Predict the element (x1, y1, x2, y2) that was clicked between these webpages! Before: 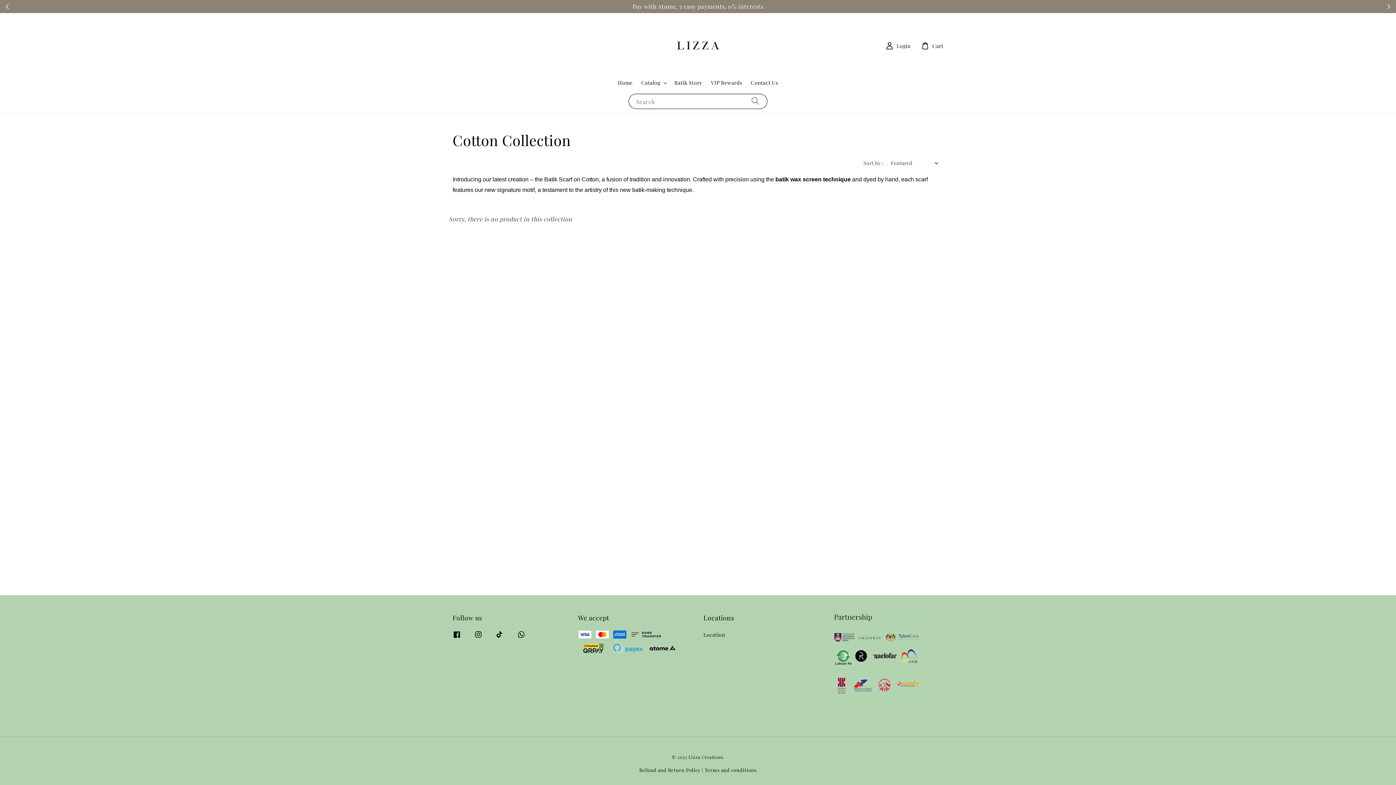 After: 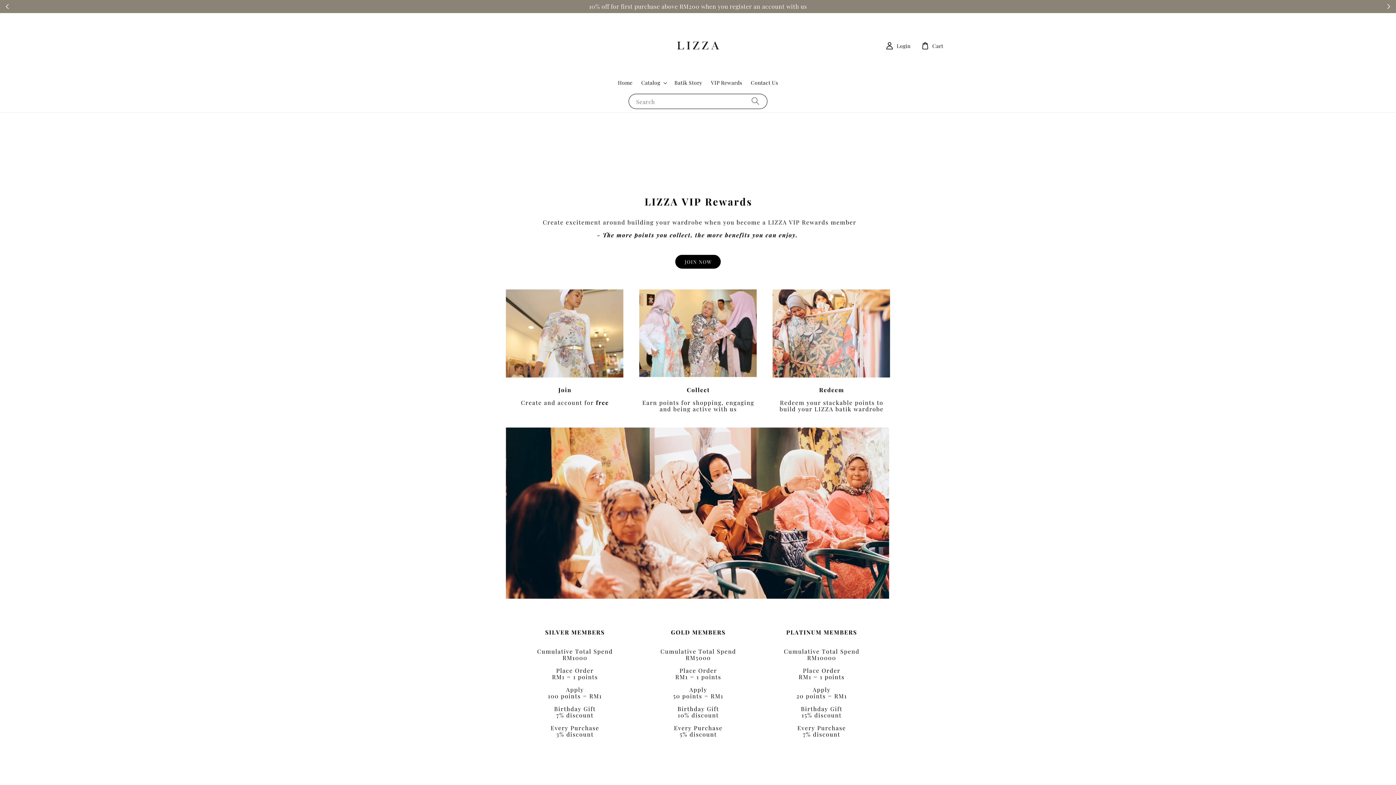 Action: bbox: (706, 75, 746, 90) label: VIP Rewards